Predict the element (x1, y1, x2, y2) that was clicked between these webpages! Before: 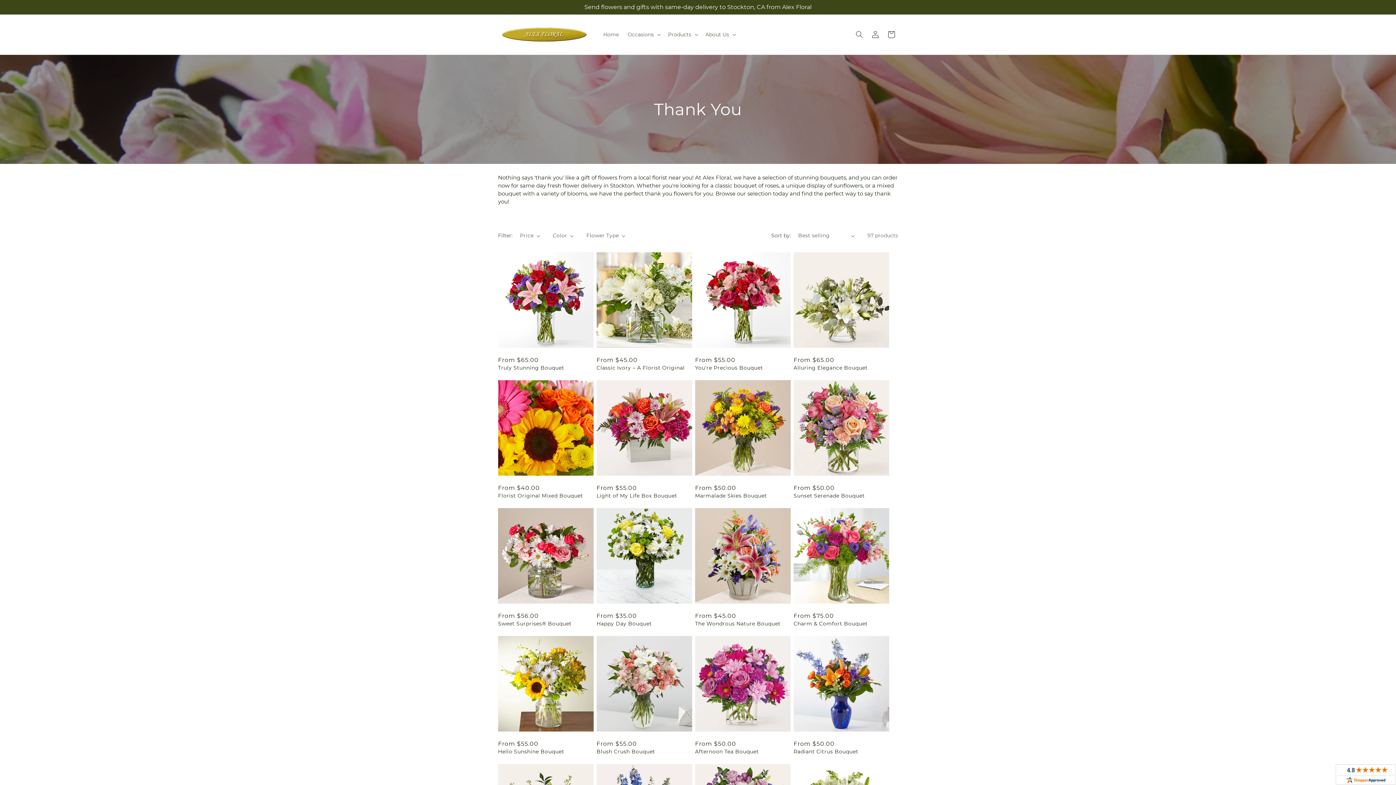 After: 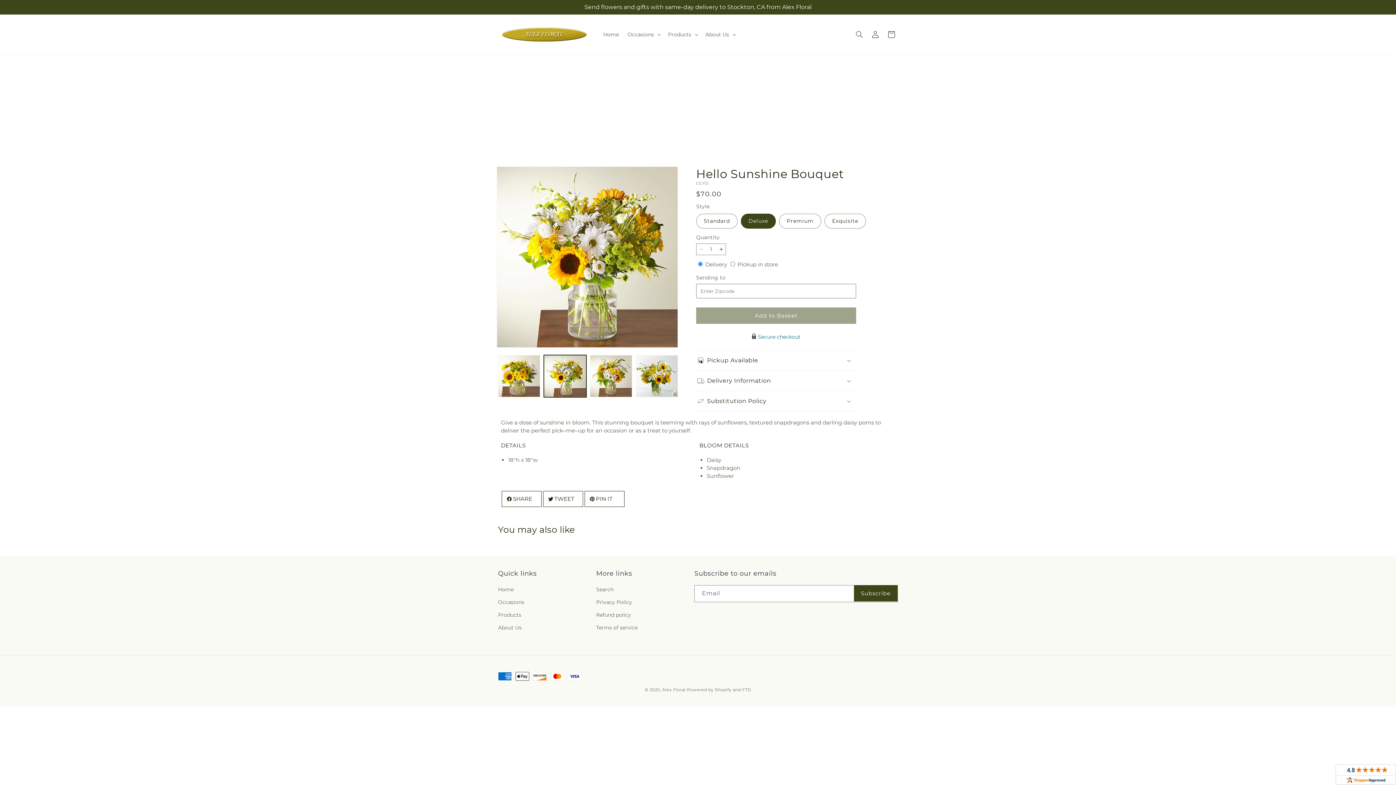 Action: label: Hello Sunshine Bouquet bbox: (498, 748, 593, 755)